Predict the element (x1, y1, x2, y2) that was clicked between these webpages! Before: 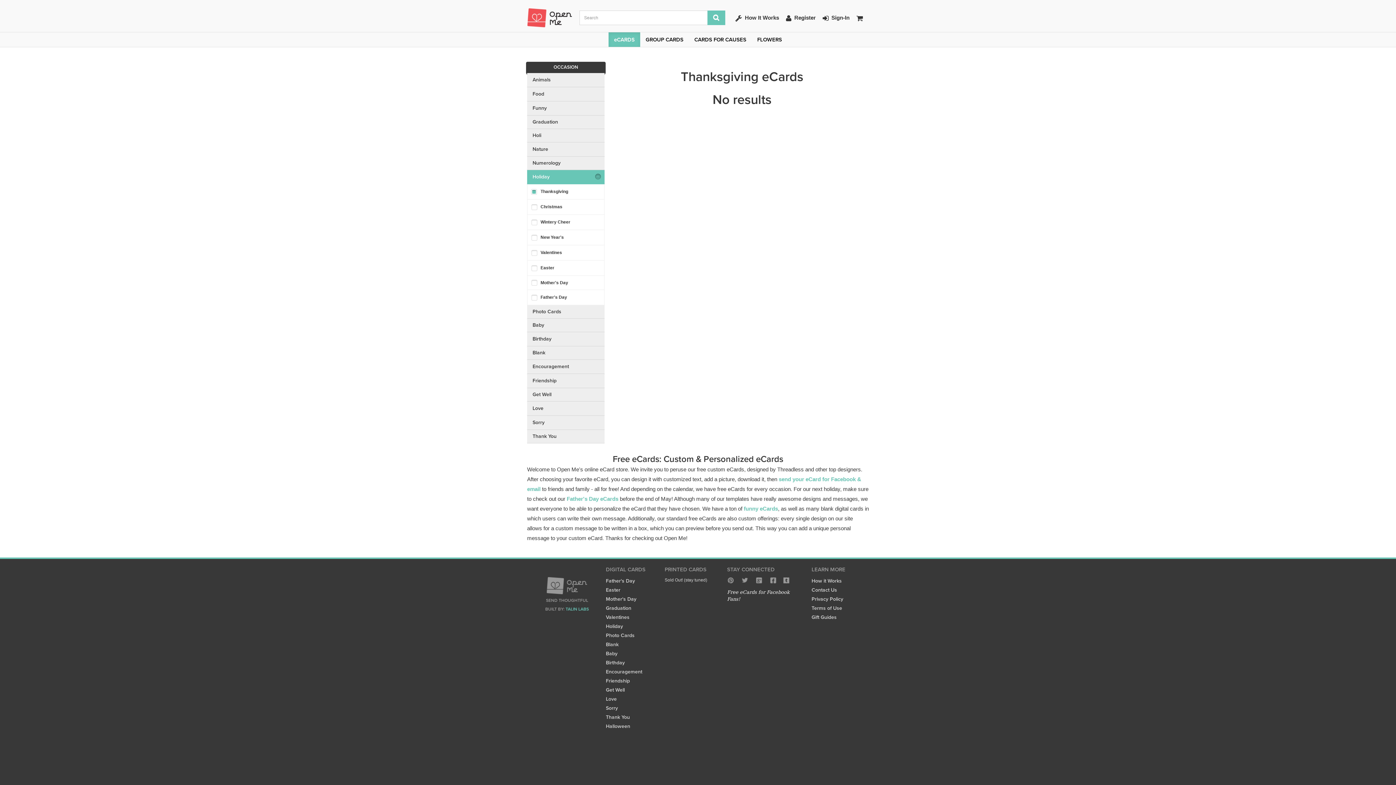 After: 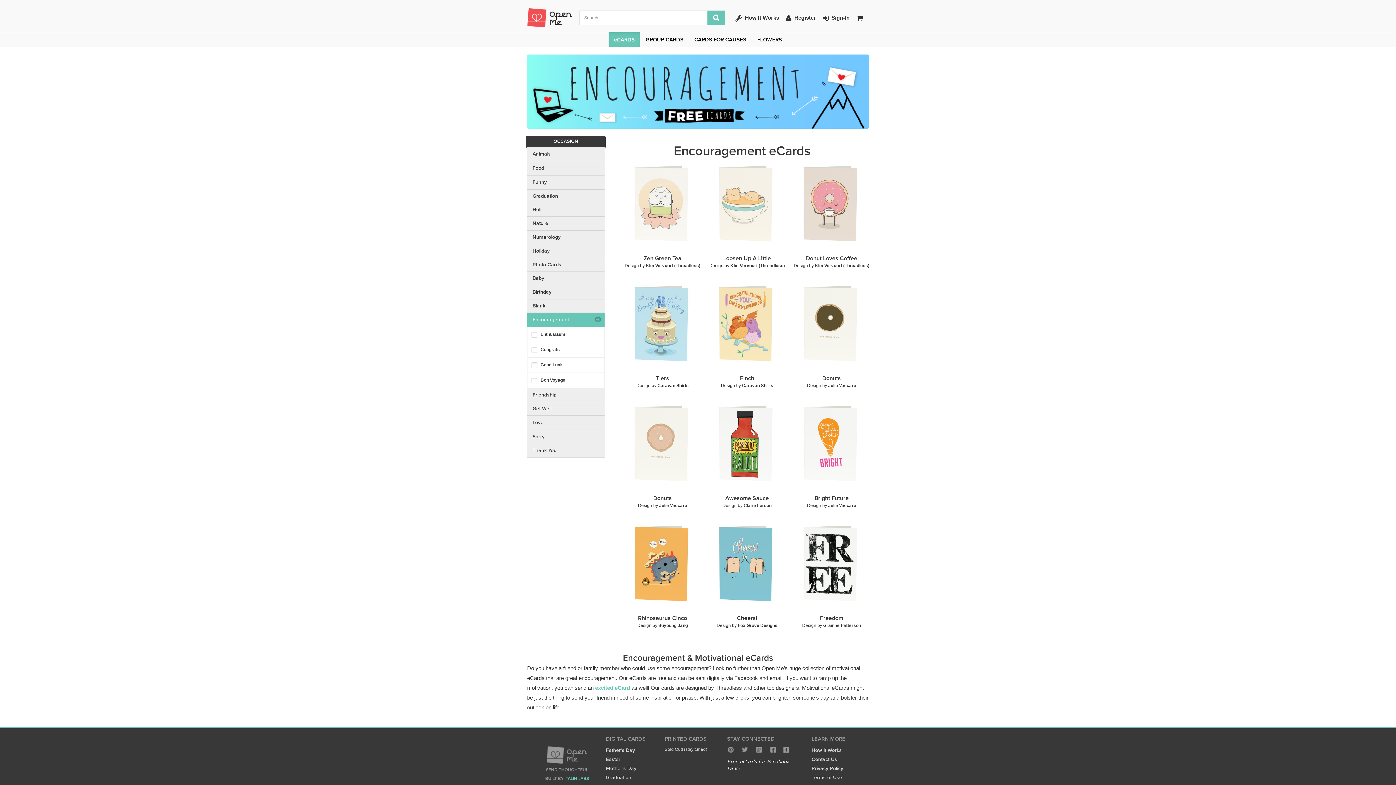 Action: bbox: (606, 669, 642, 675) label: Encouragement